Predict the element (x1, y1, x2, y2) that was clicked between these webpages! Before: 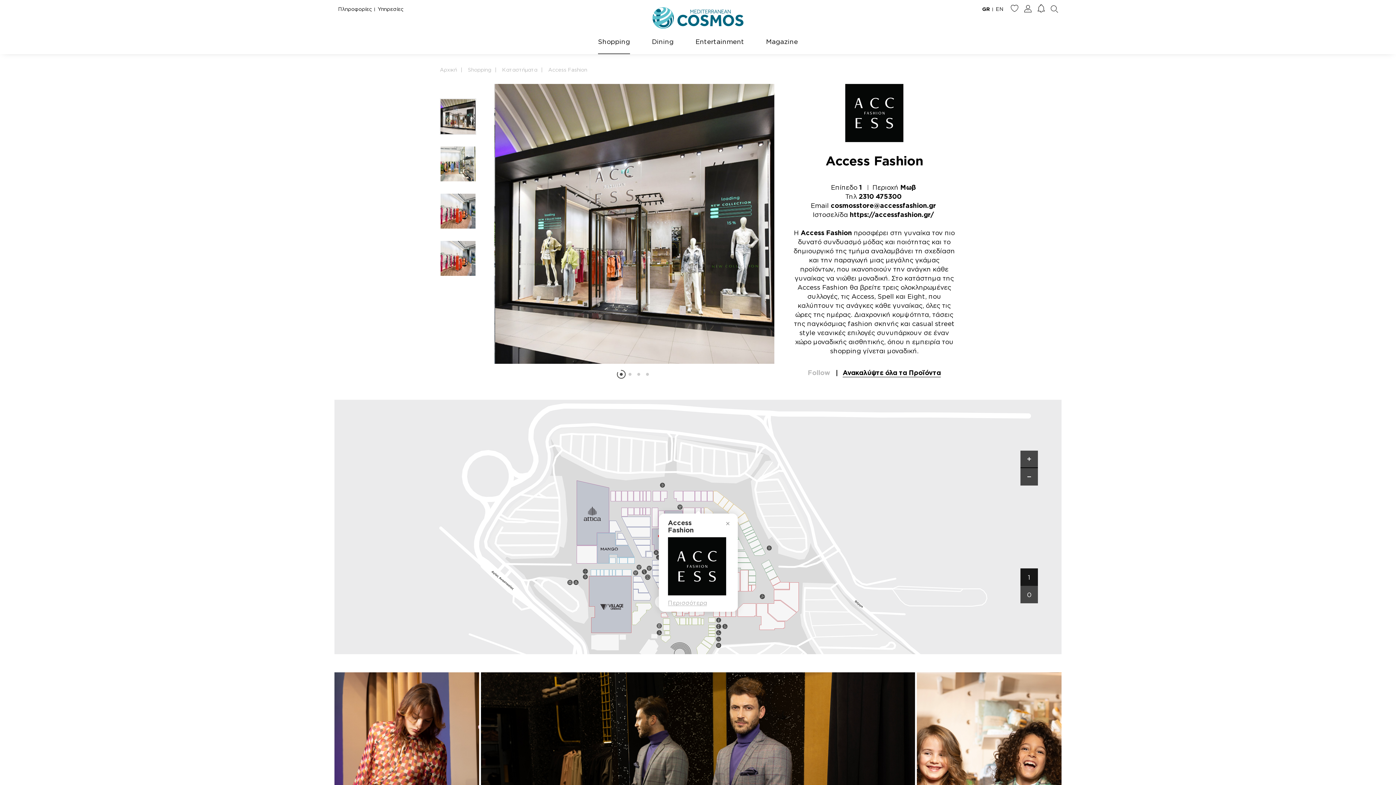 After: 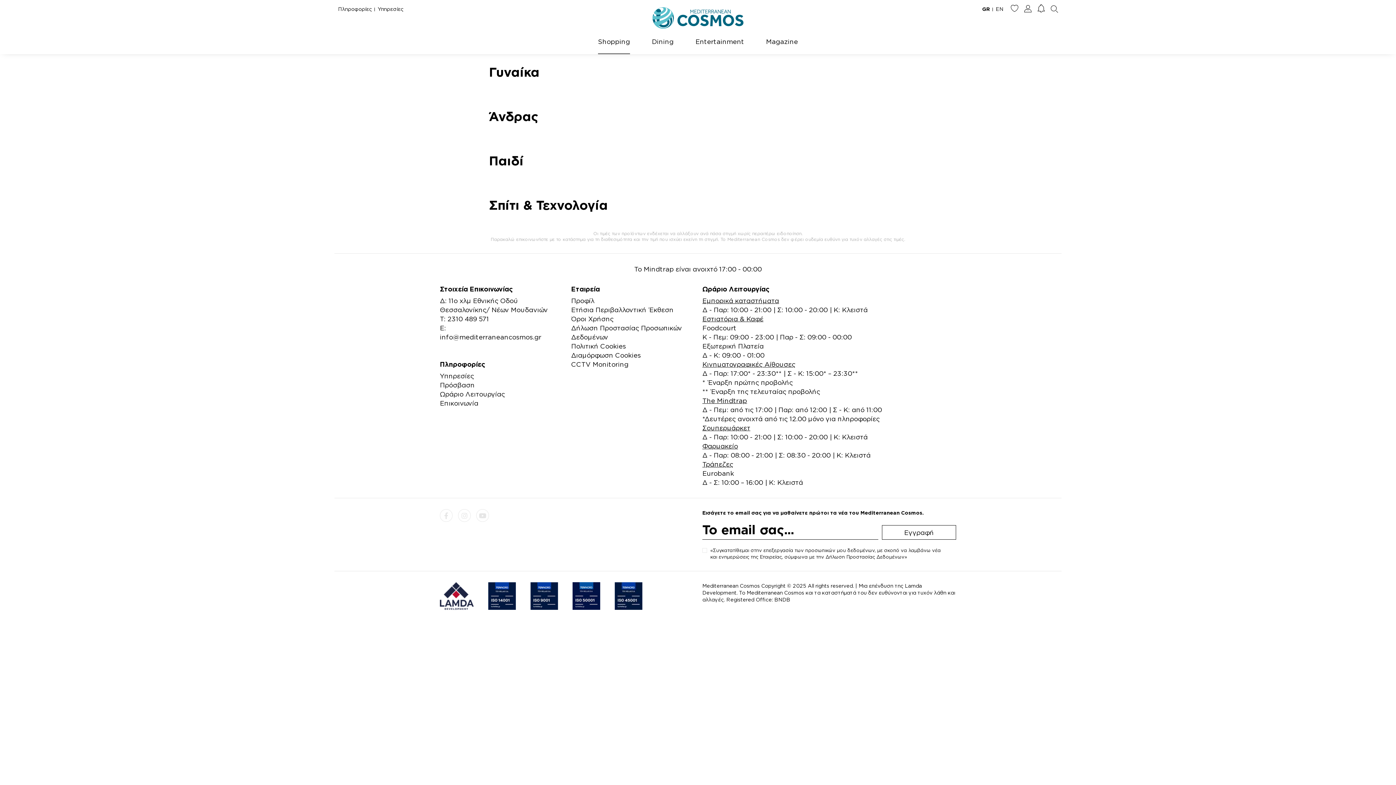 Action: bbox: (598, 28, 630, 54) label: Shopping